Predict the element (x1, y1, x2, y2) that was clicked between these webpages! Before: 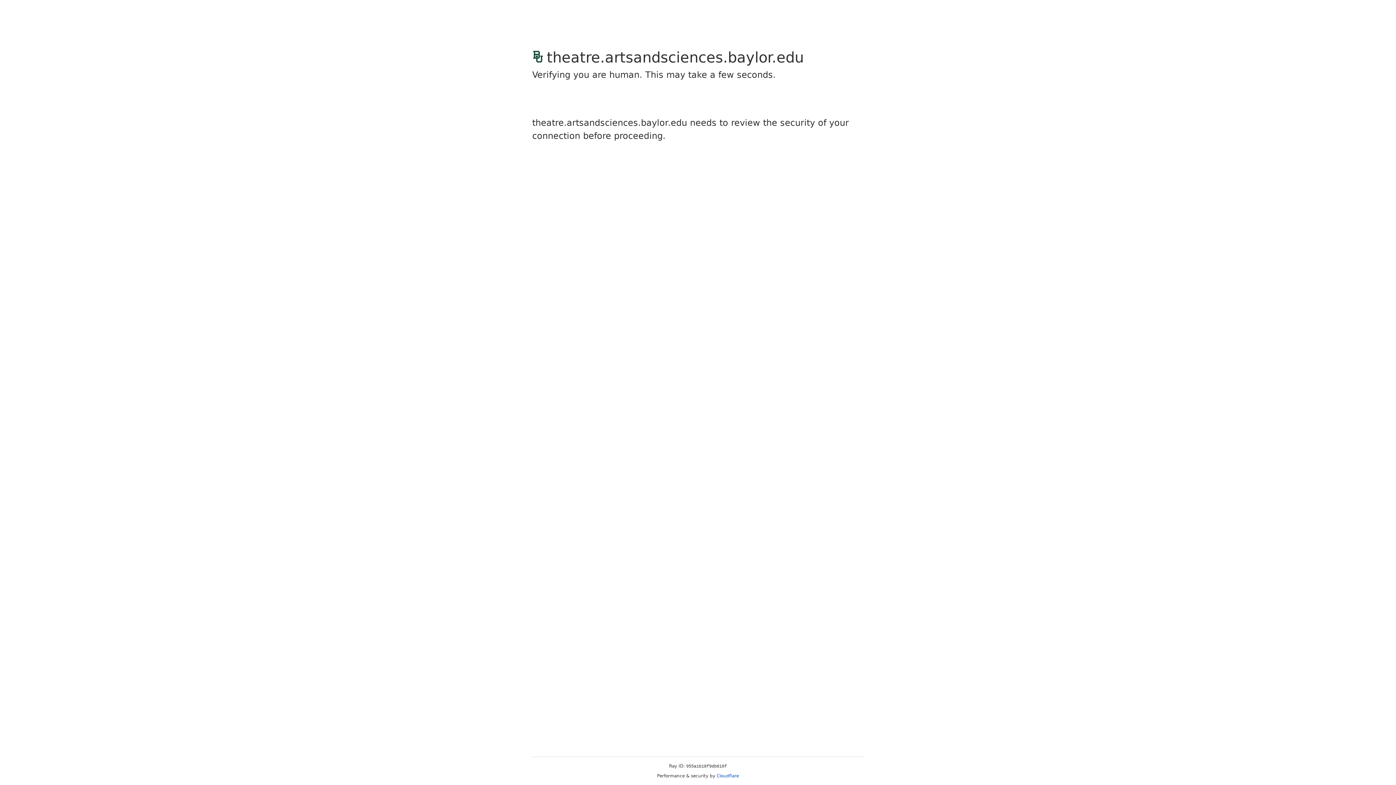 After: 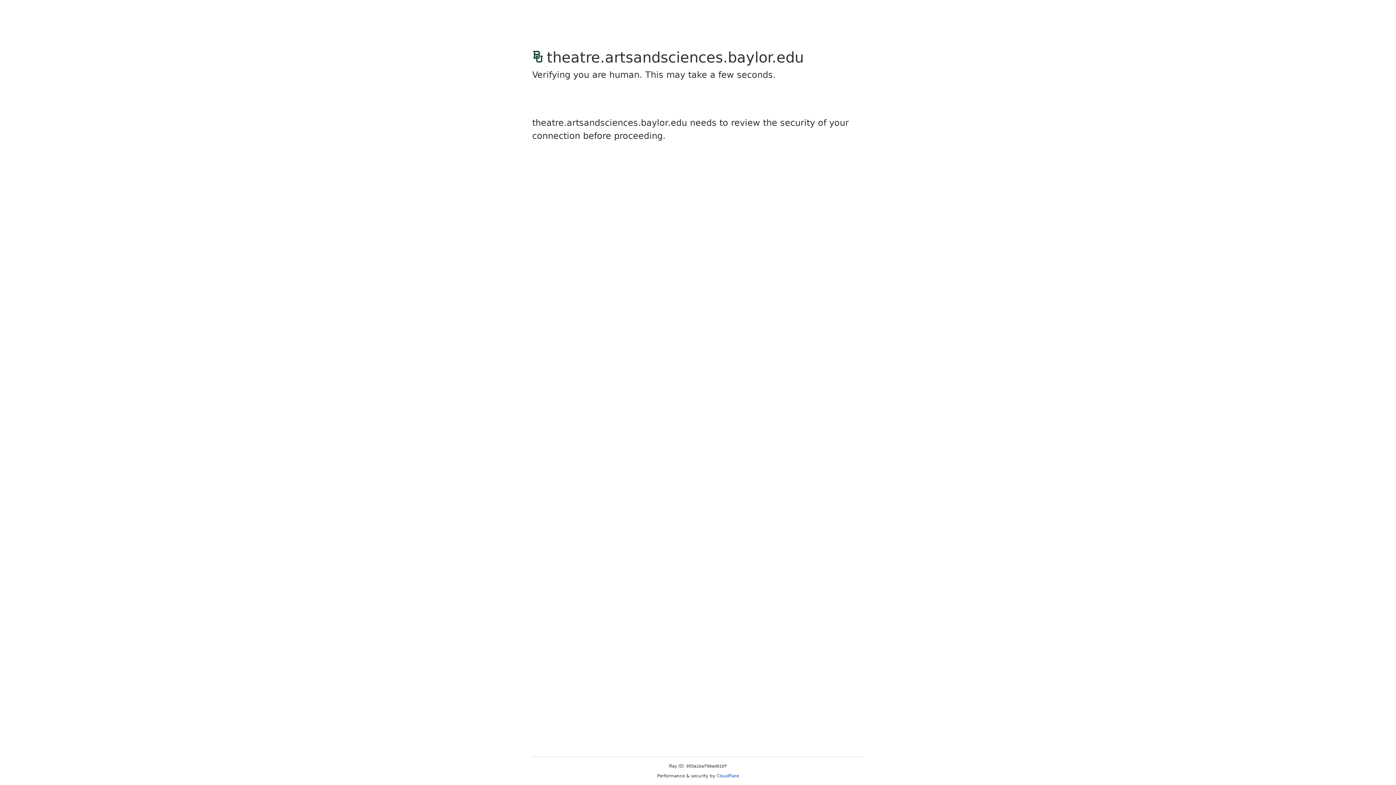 Action: bbox: (716, 773, 739, 778) label: Cloudflare